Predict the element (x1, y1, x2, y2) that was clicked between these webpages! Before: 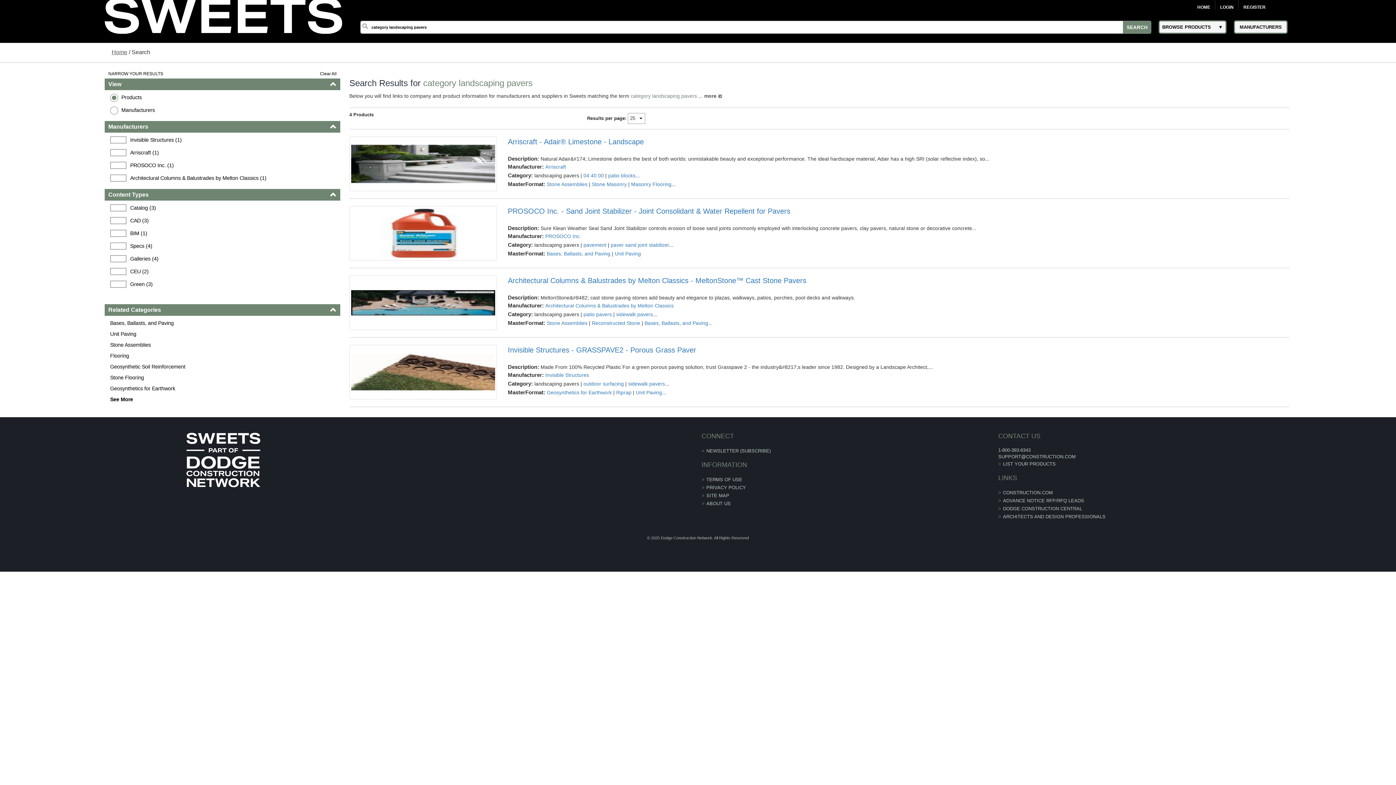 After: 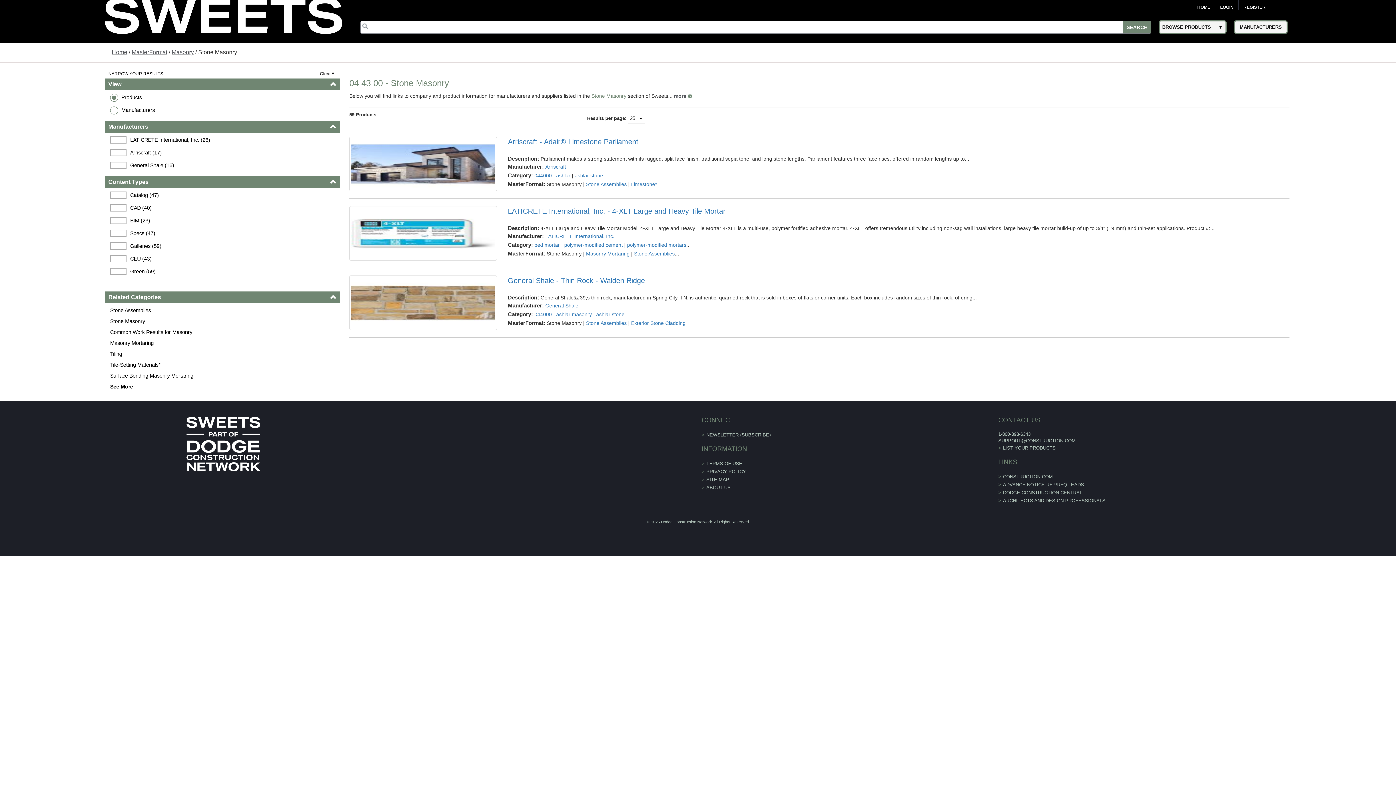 Action: bbox: (592, 181, 626, 187) label: Stone Masonry